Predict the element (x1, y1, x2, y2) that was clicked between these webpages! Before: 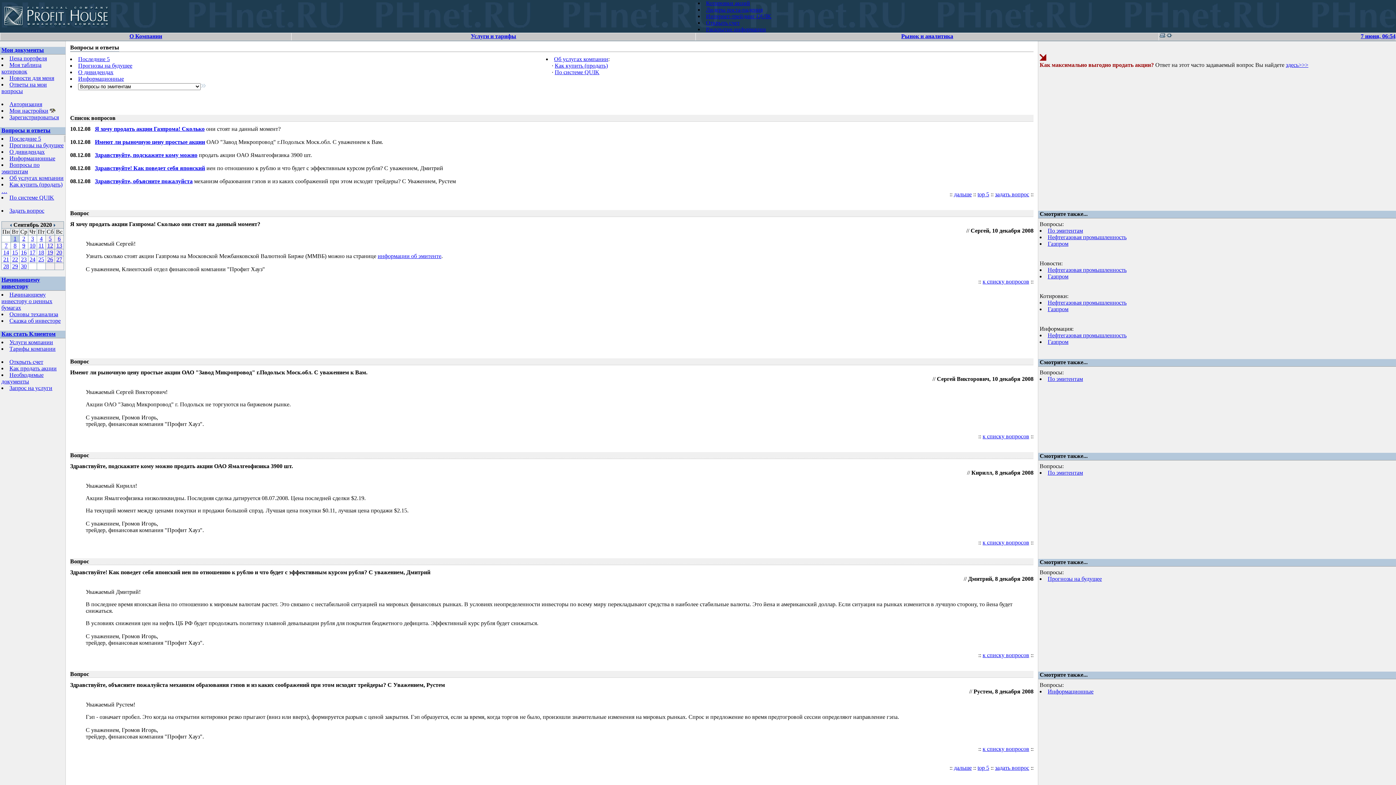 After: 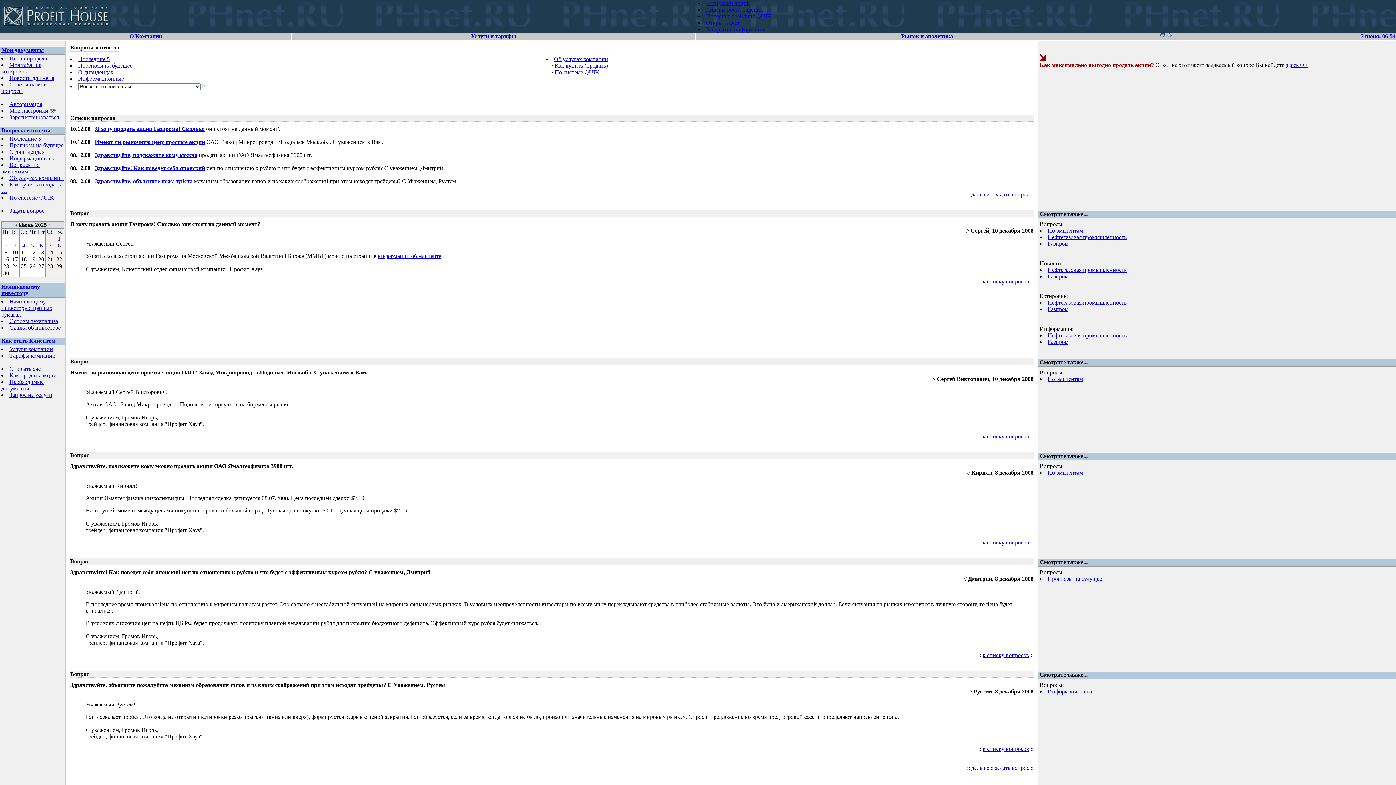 Action: bbox: (78, 56, 109, 62) label: Последние 5